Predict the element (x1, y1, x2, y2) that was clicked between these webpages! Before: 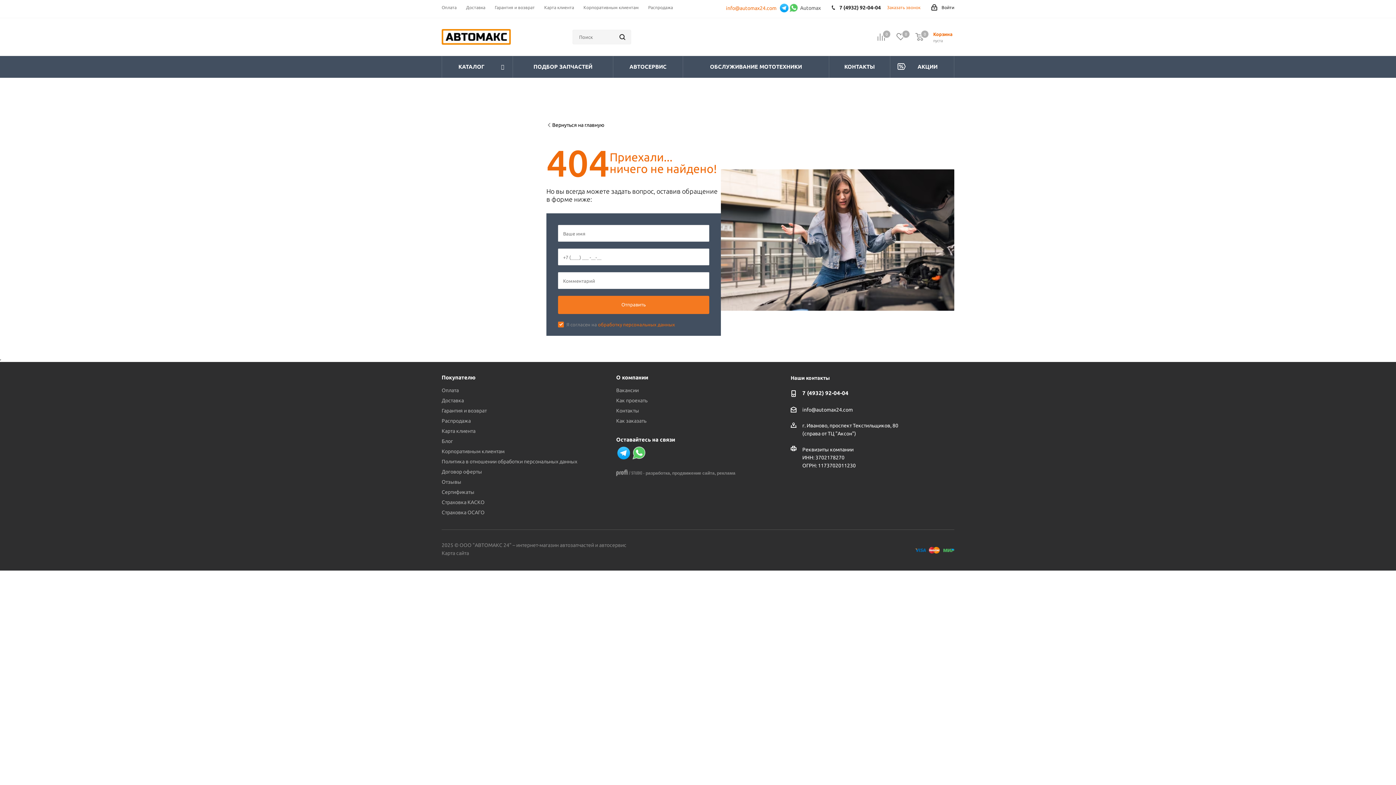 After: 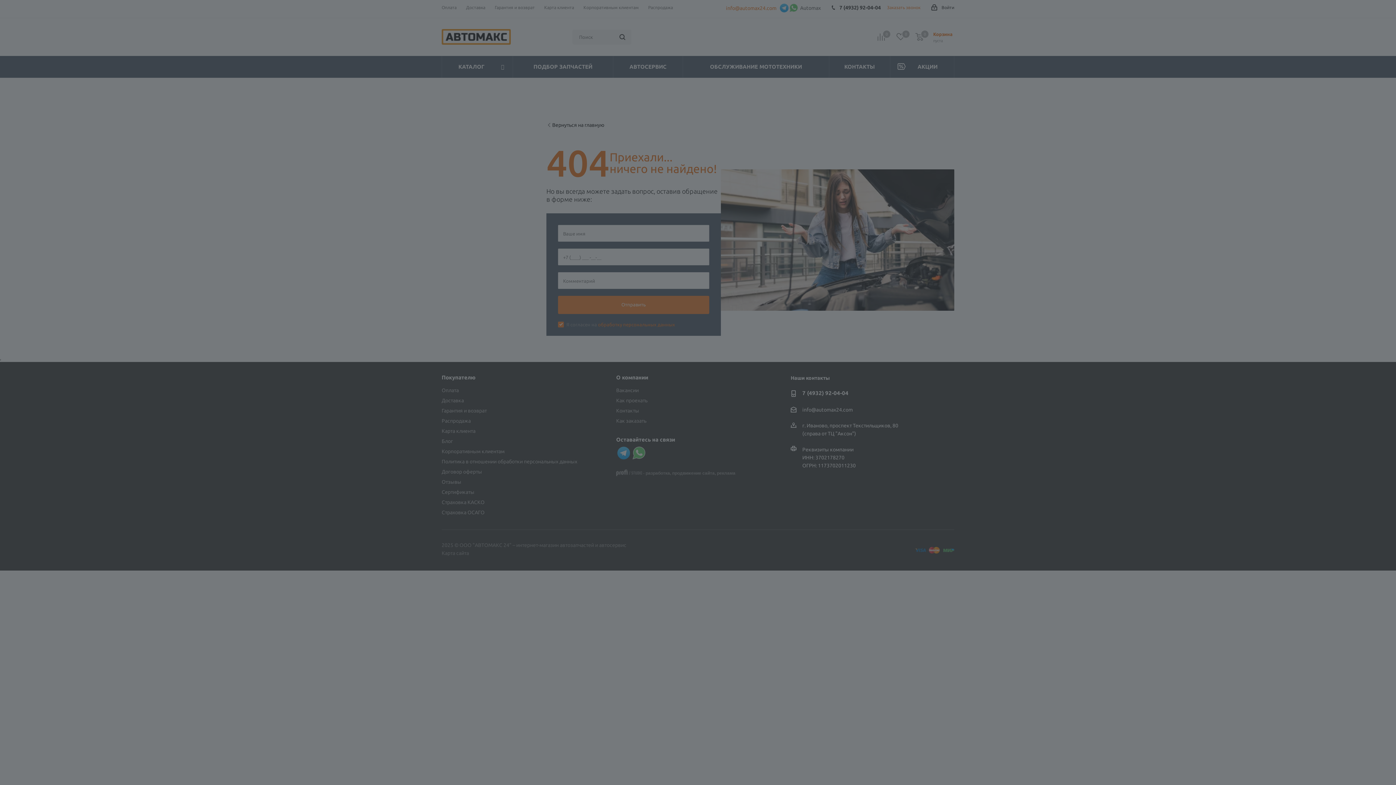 Action: bbox: (931, 0, 954, 16) label: Войти